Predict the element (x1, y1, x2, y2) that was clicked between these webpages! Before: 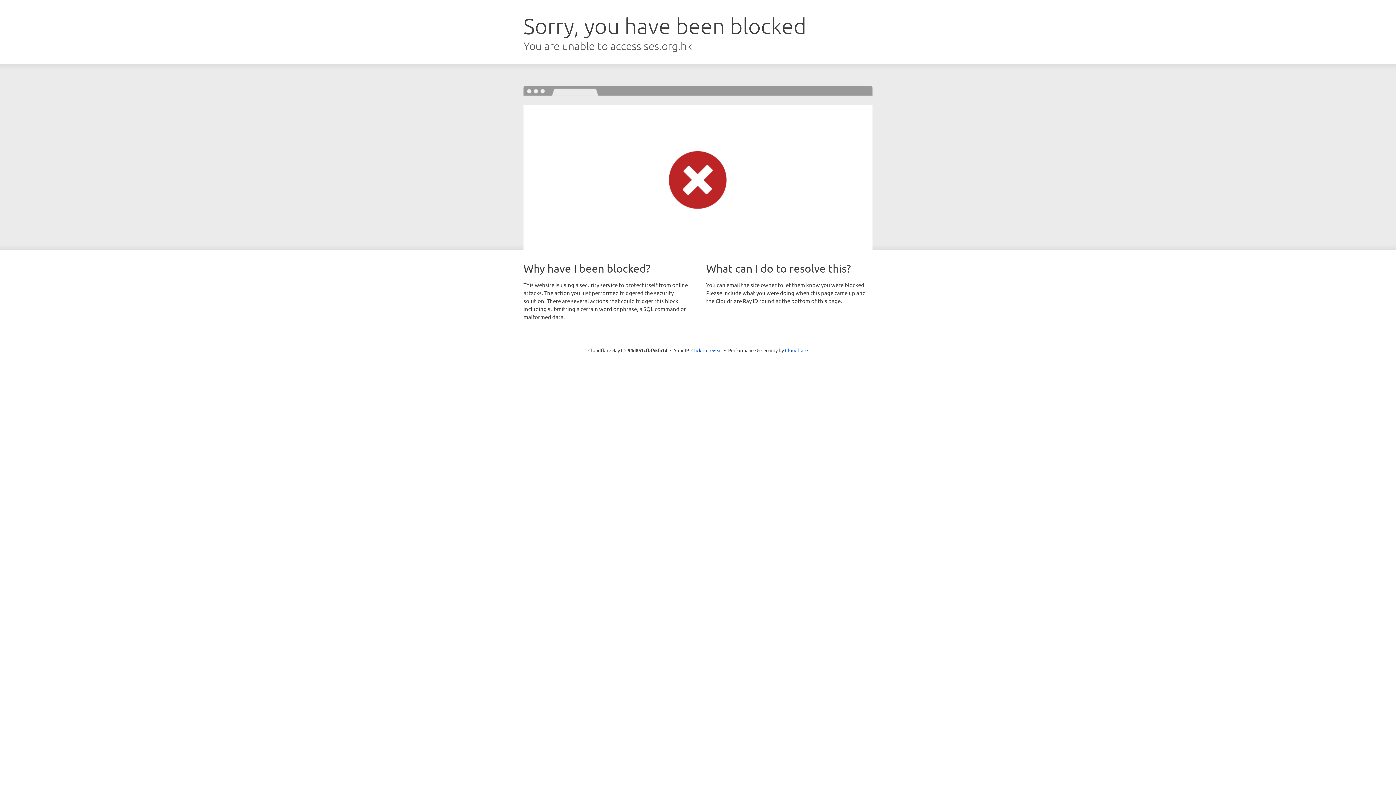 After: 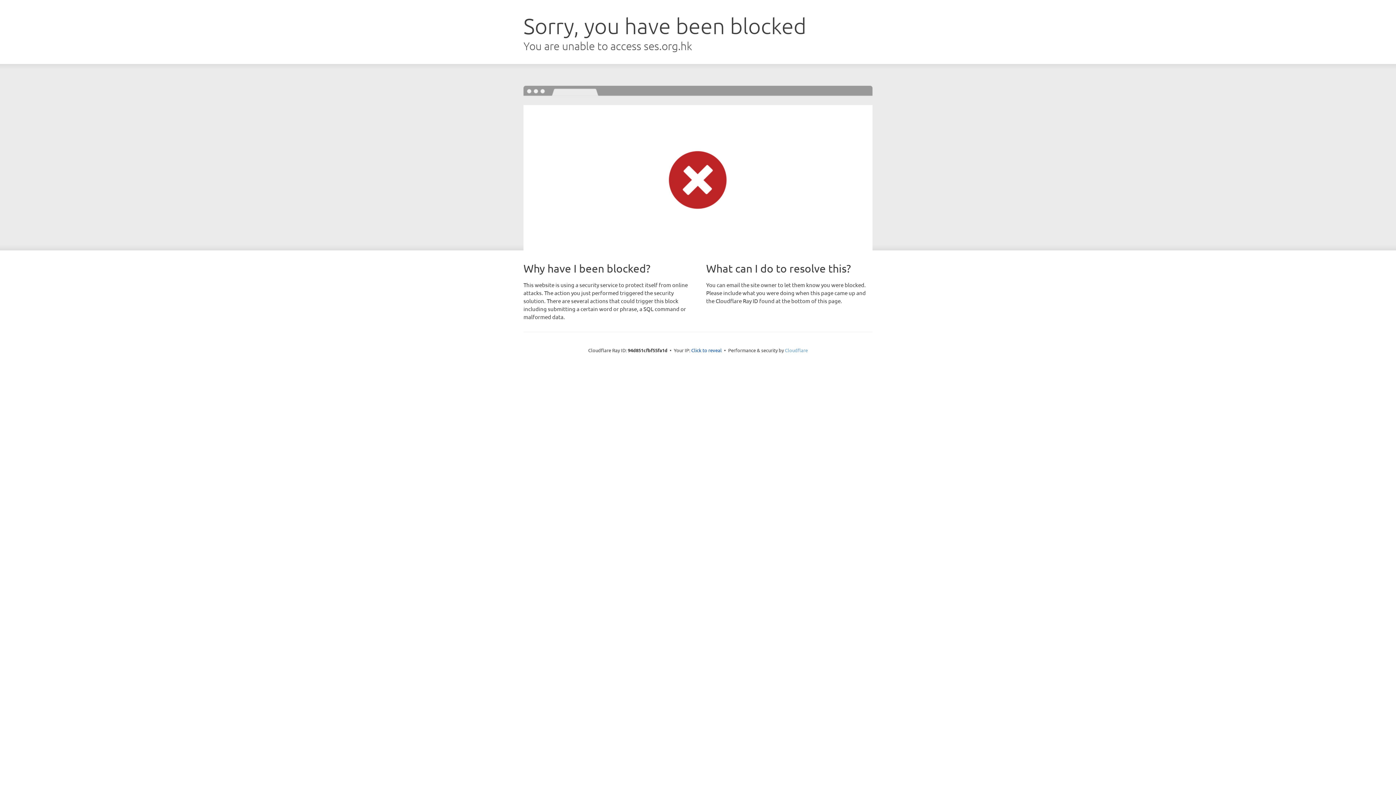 Action: bbox: (785, 347, 808, 353) label: Cloudflare